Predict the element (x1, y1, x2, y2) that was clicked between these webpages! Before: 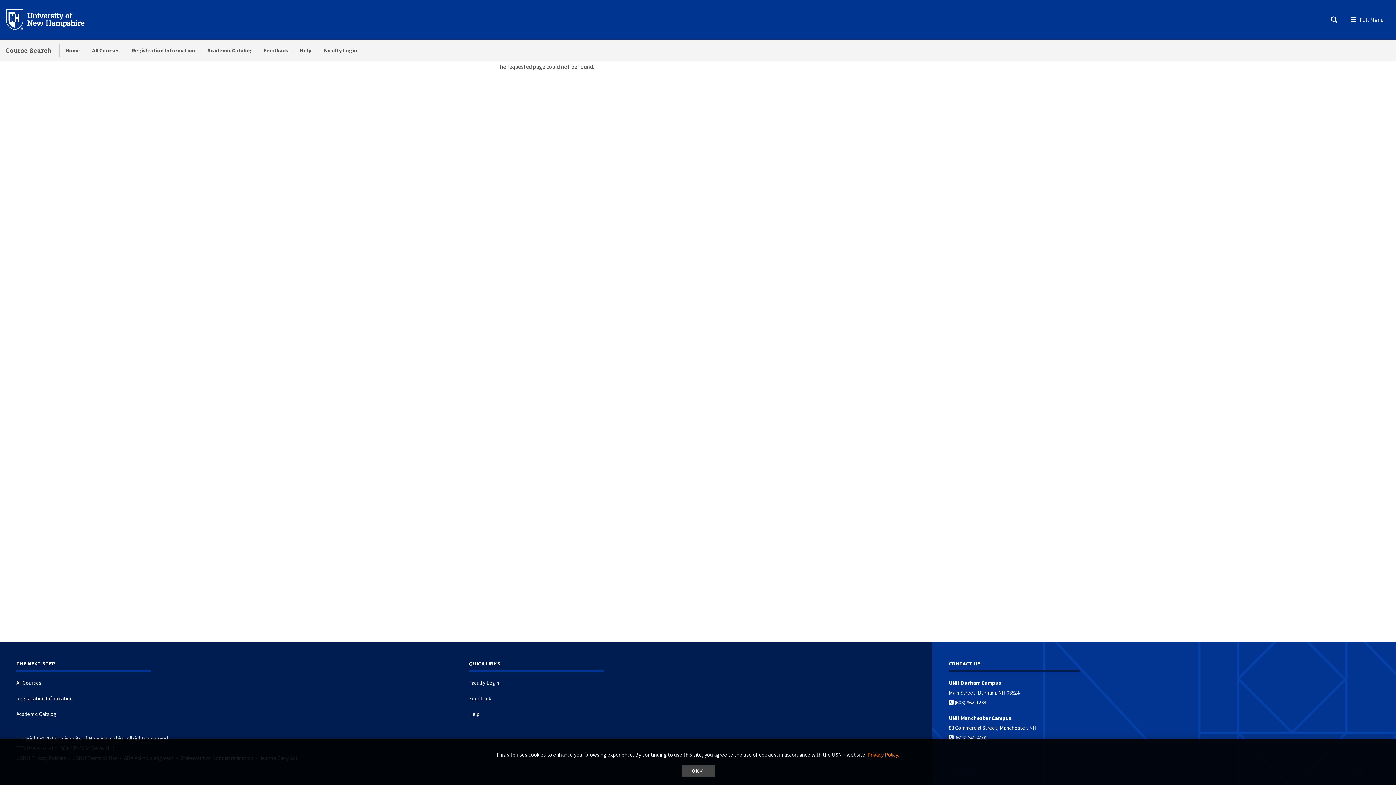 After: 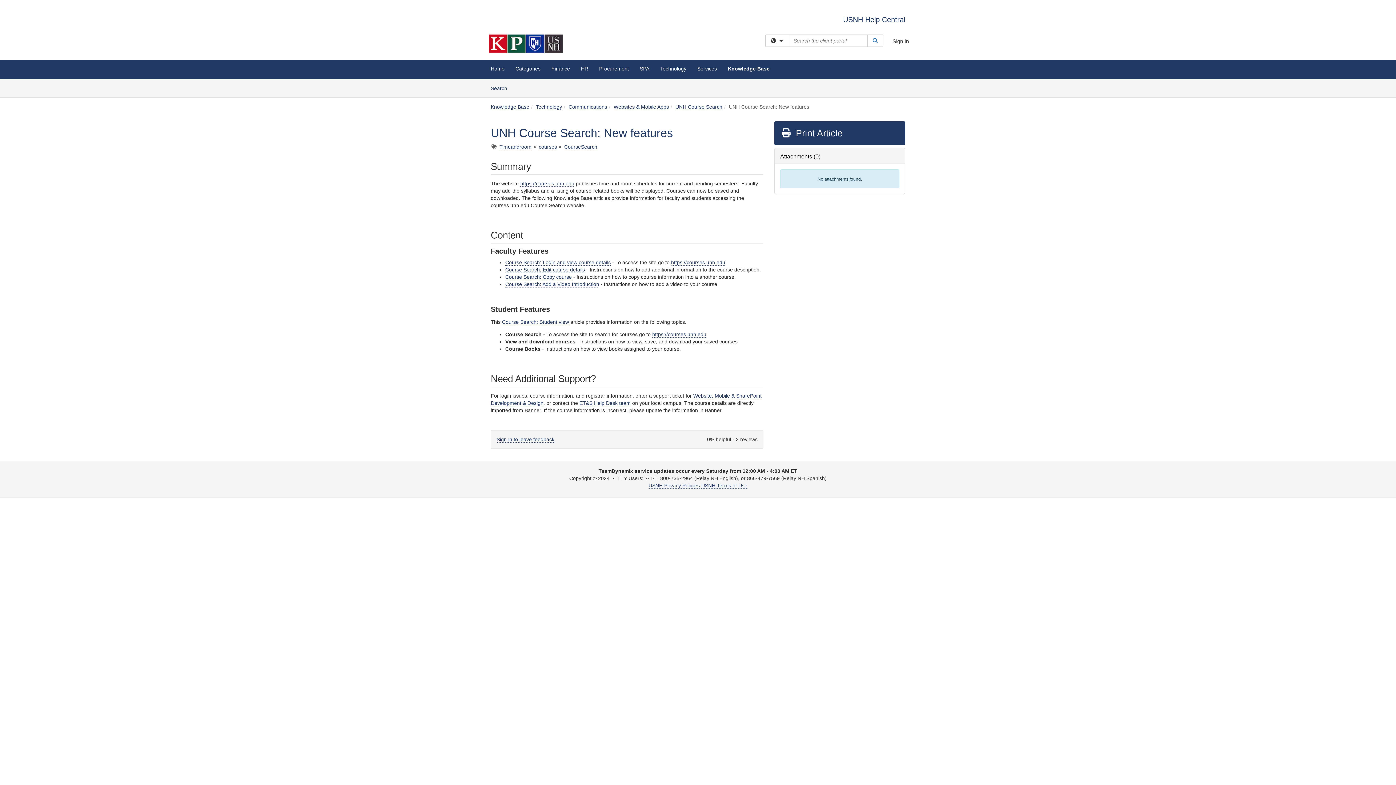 Action: bbox: (294, 39, 317, 61) label: Help